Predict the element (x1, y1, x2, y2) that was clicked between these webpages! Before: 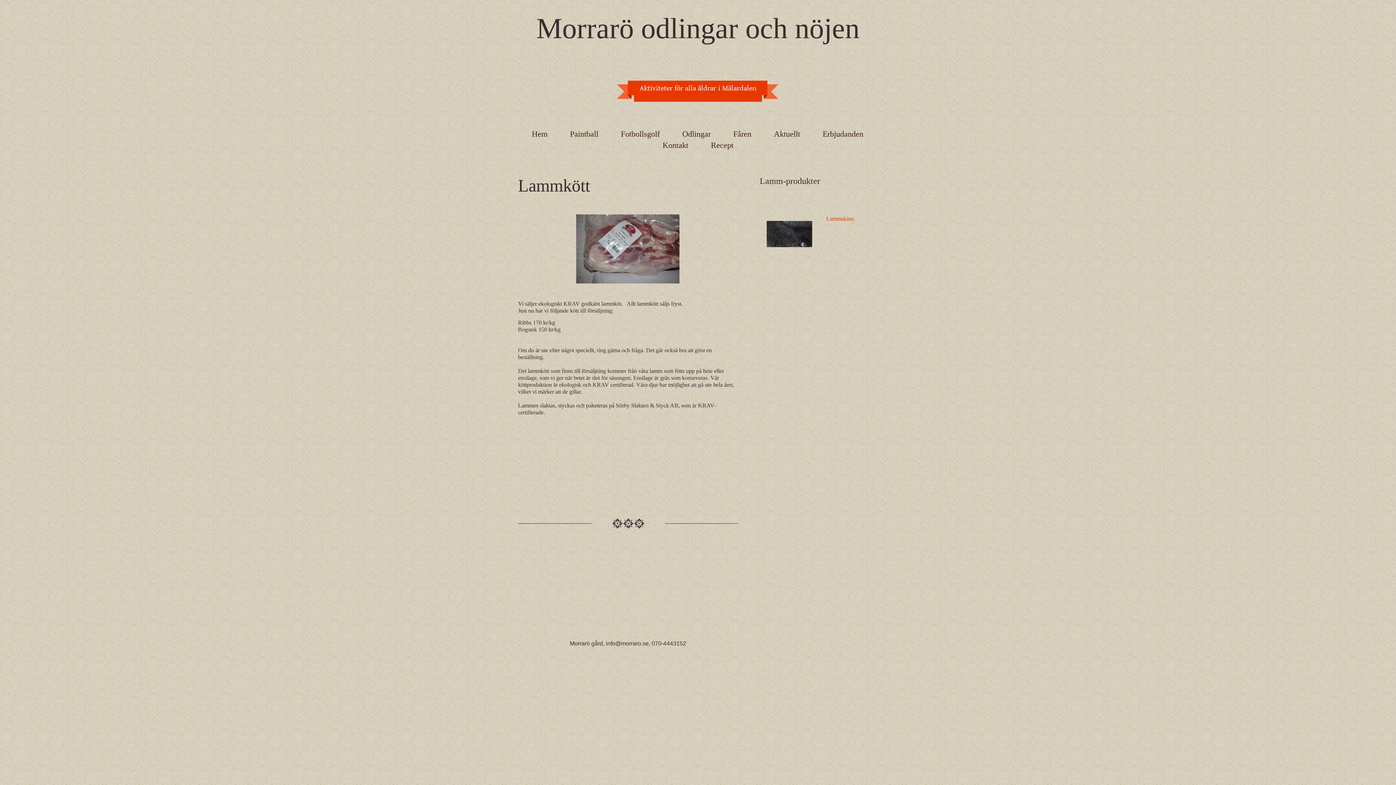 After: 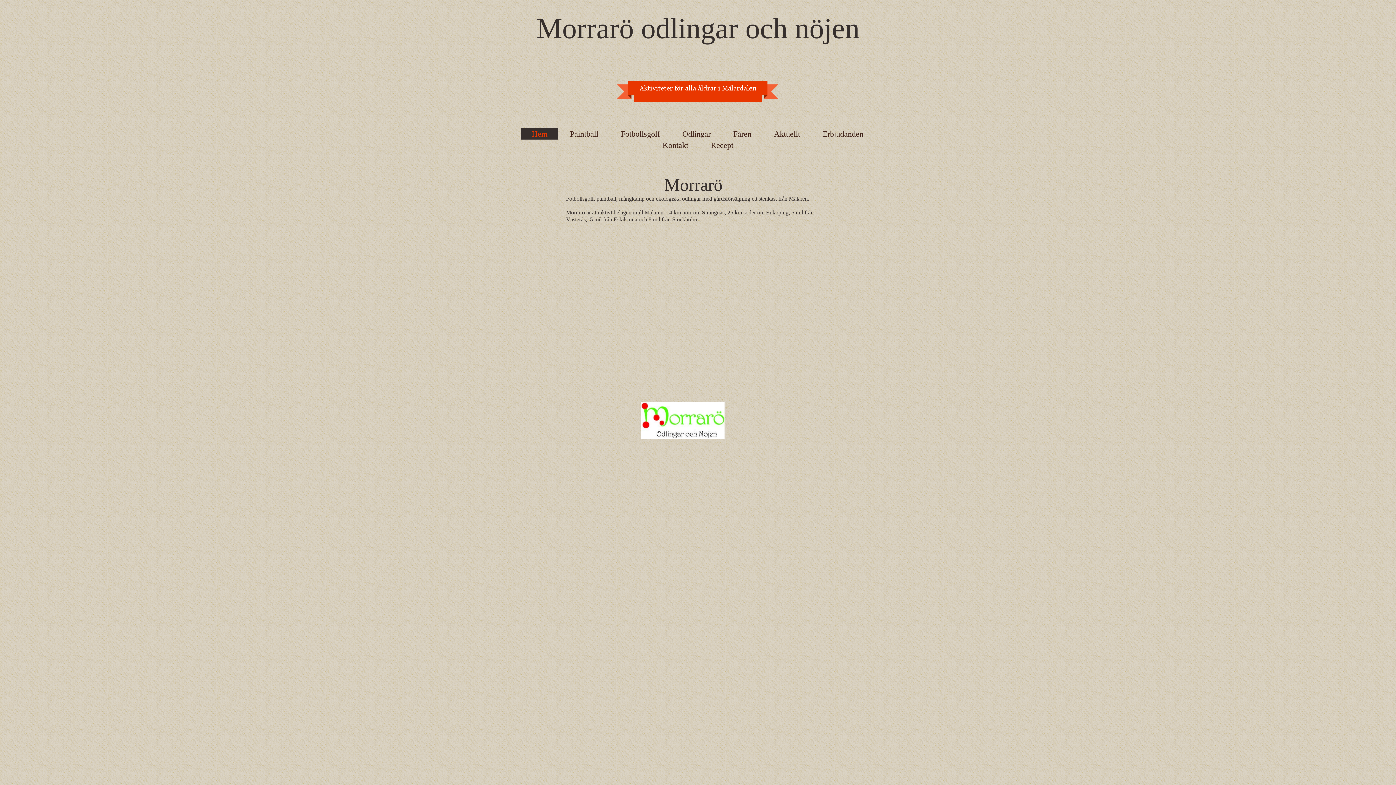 Action: label: Hem bbox: (521, 128, 558, 139)